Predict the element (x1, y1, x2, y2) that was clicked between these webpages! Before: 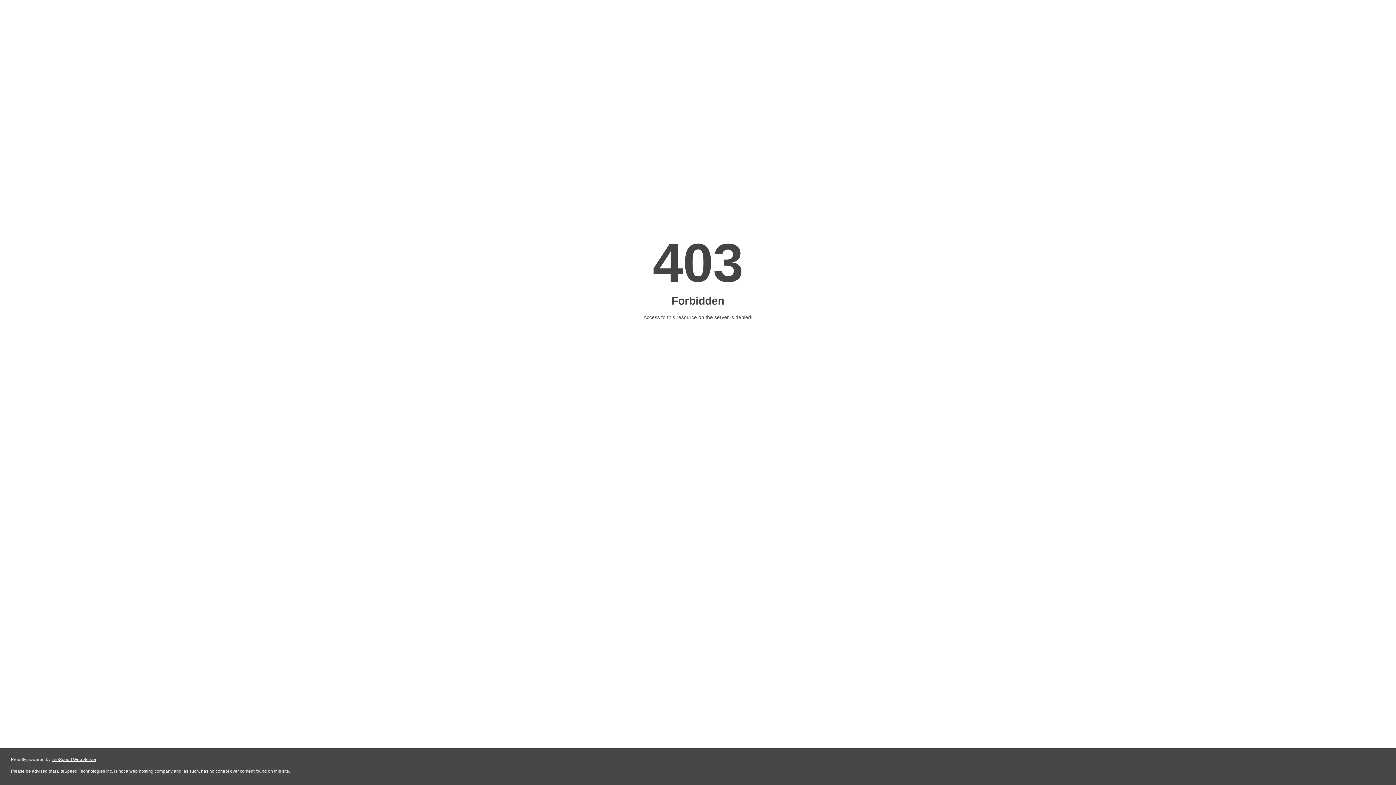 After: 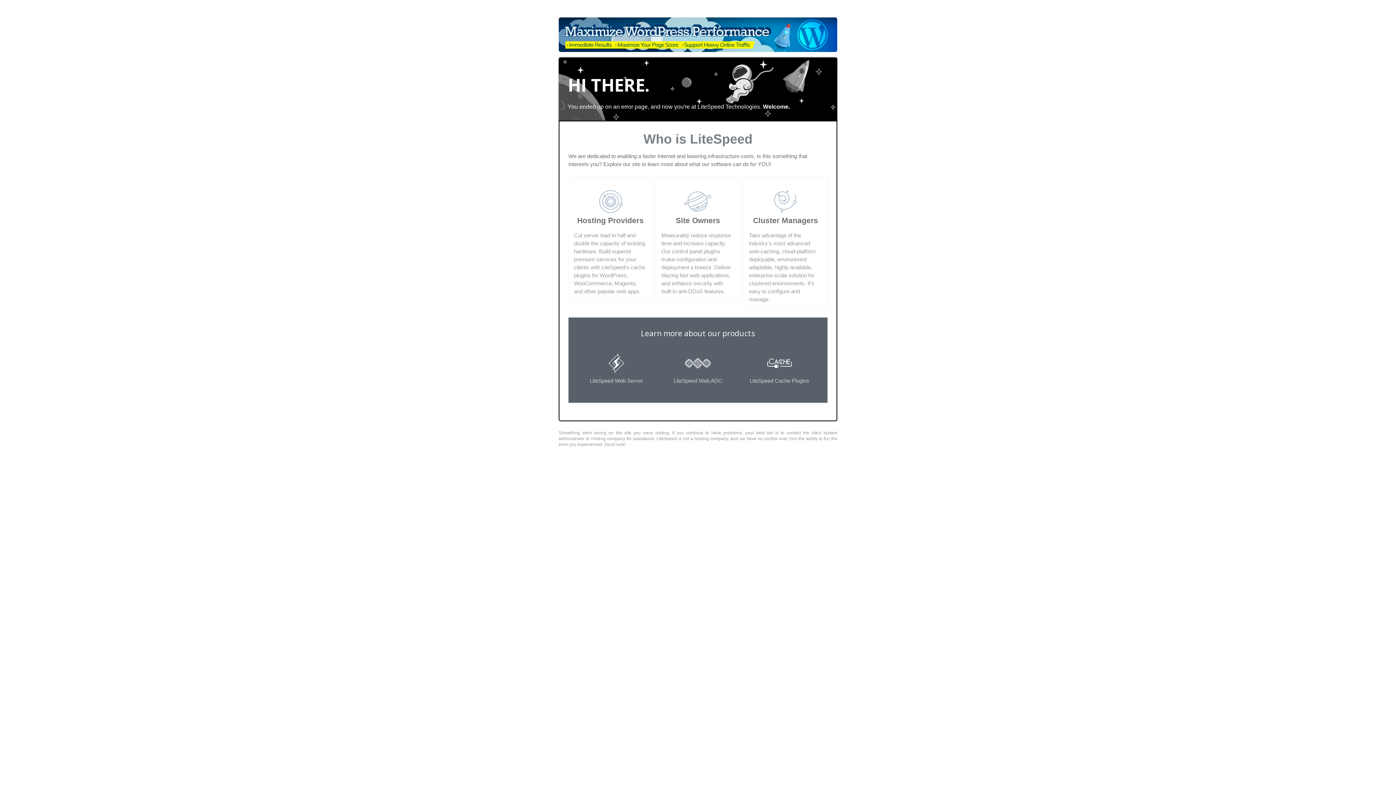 Action: bbox: (51, 757, 96, 762) label: LiteSpeed Web Server